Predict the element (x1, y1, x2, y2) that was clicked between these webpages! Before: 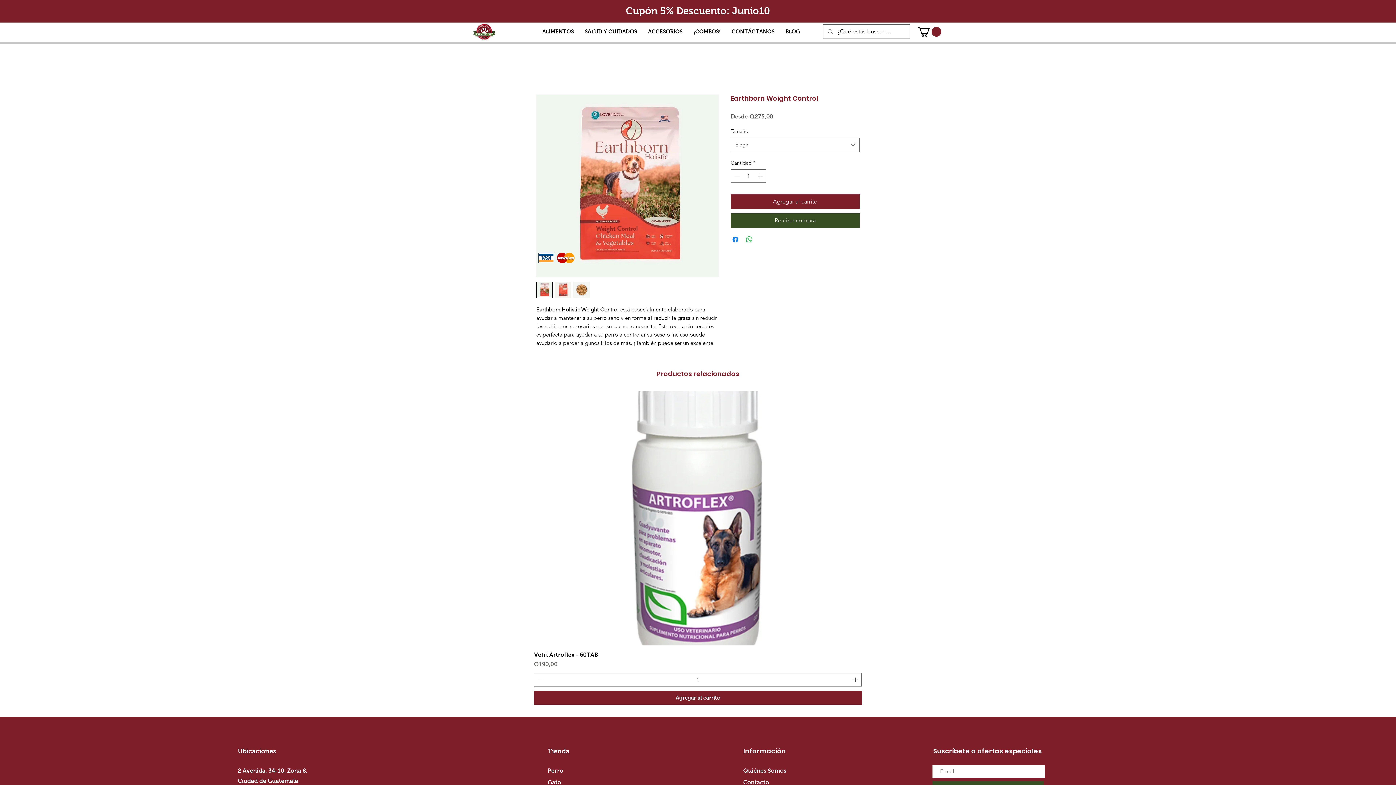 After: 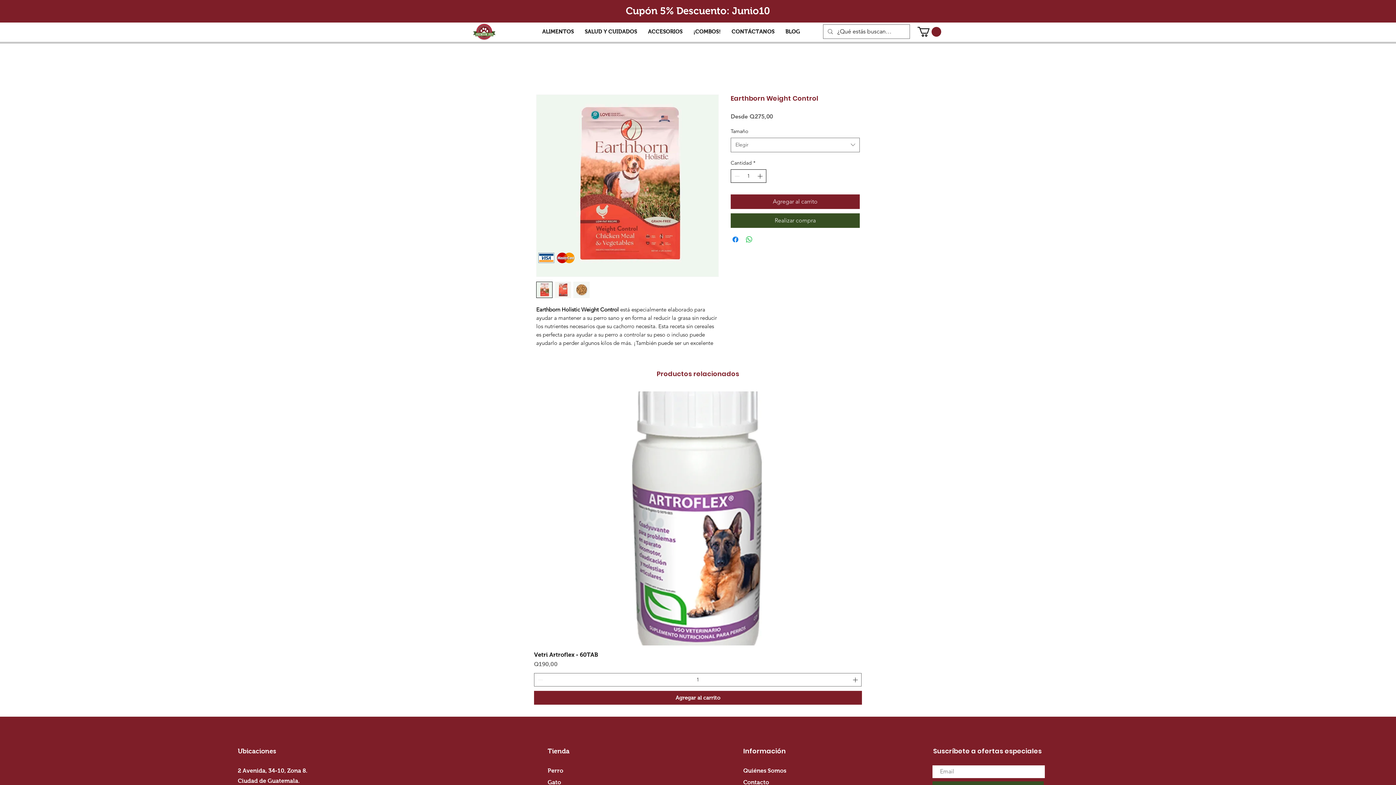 Action: label: Increment bbox: (756, 169, 765, 182)